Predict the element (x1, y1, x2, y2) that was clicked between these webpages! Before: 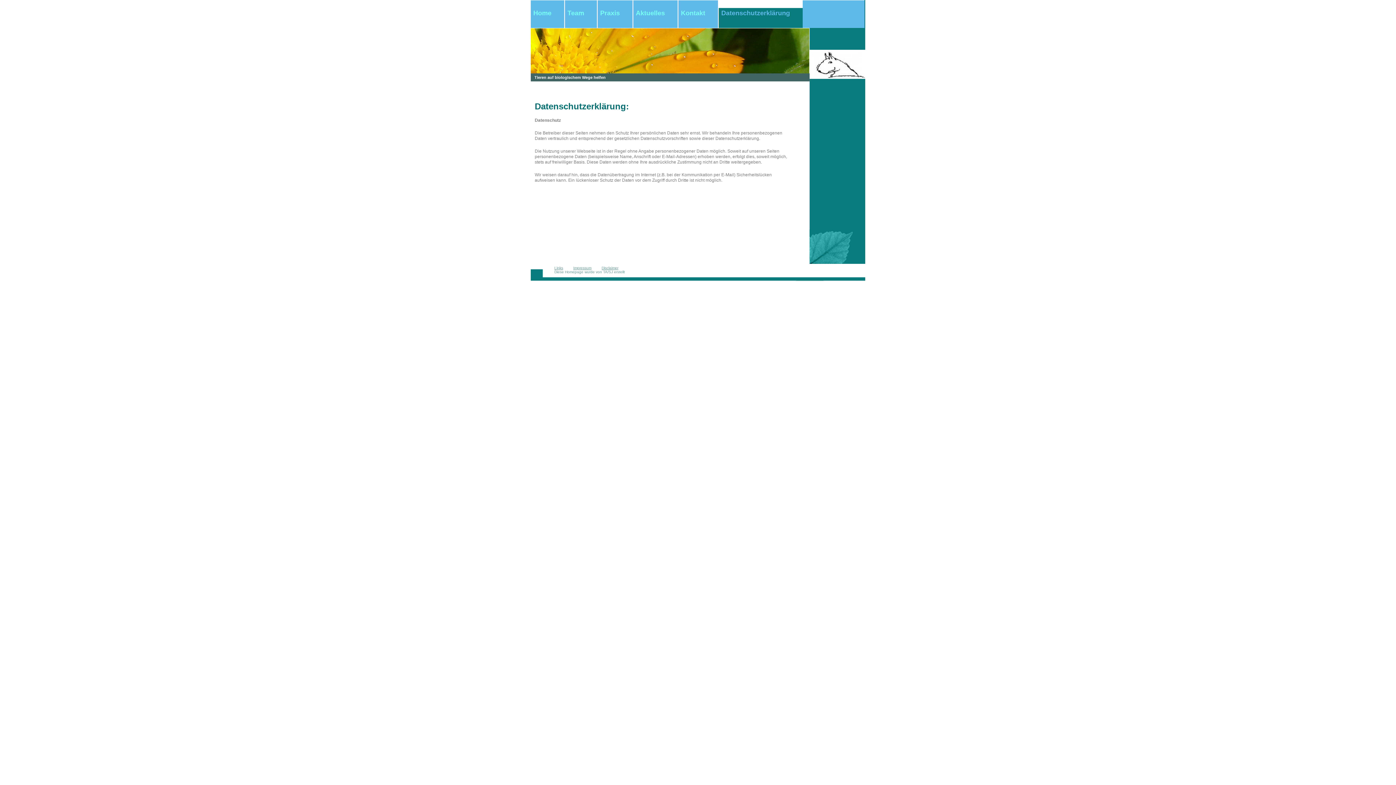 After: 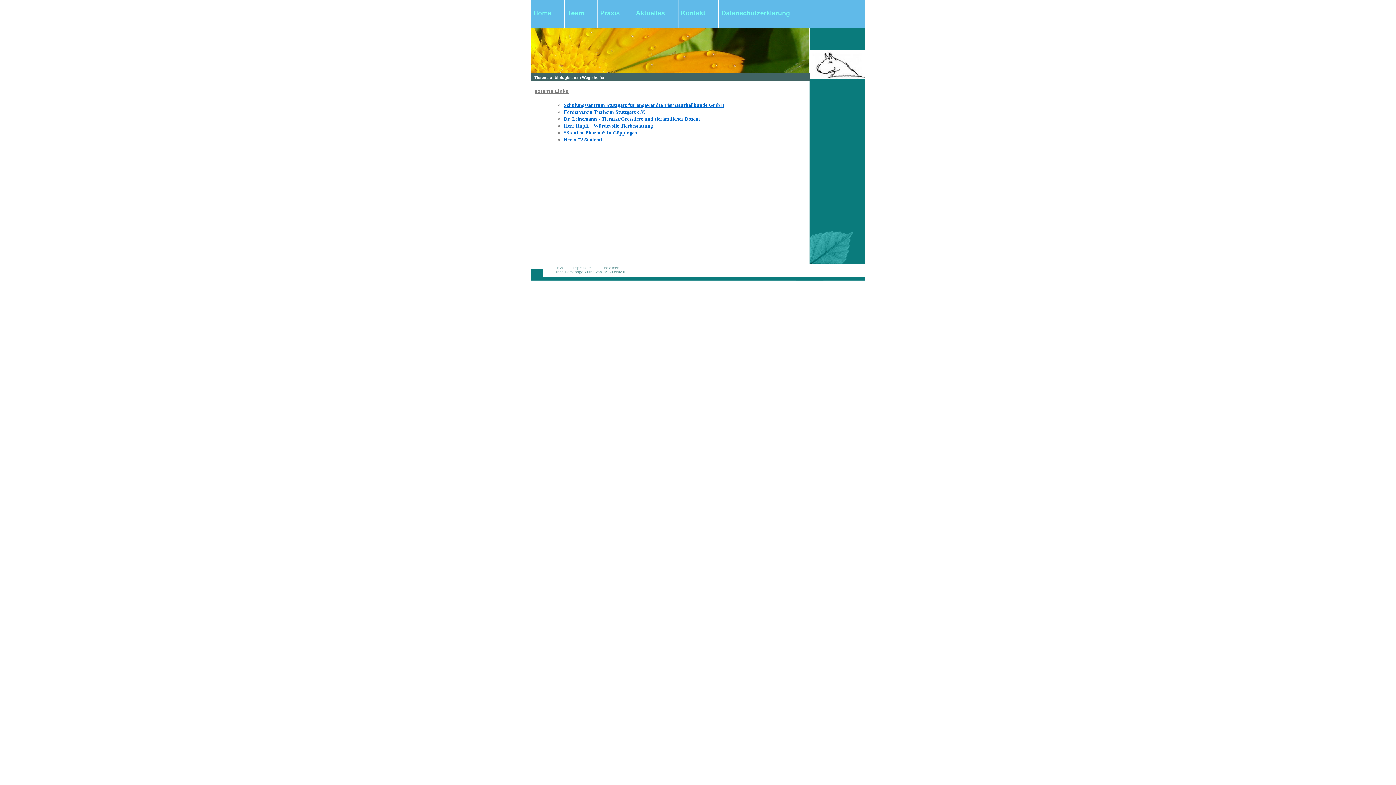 Action: label: Links bbox: (554, 266, 563, 270)